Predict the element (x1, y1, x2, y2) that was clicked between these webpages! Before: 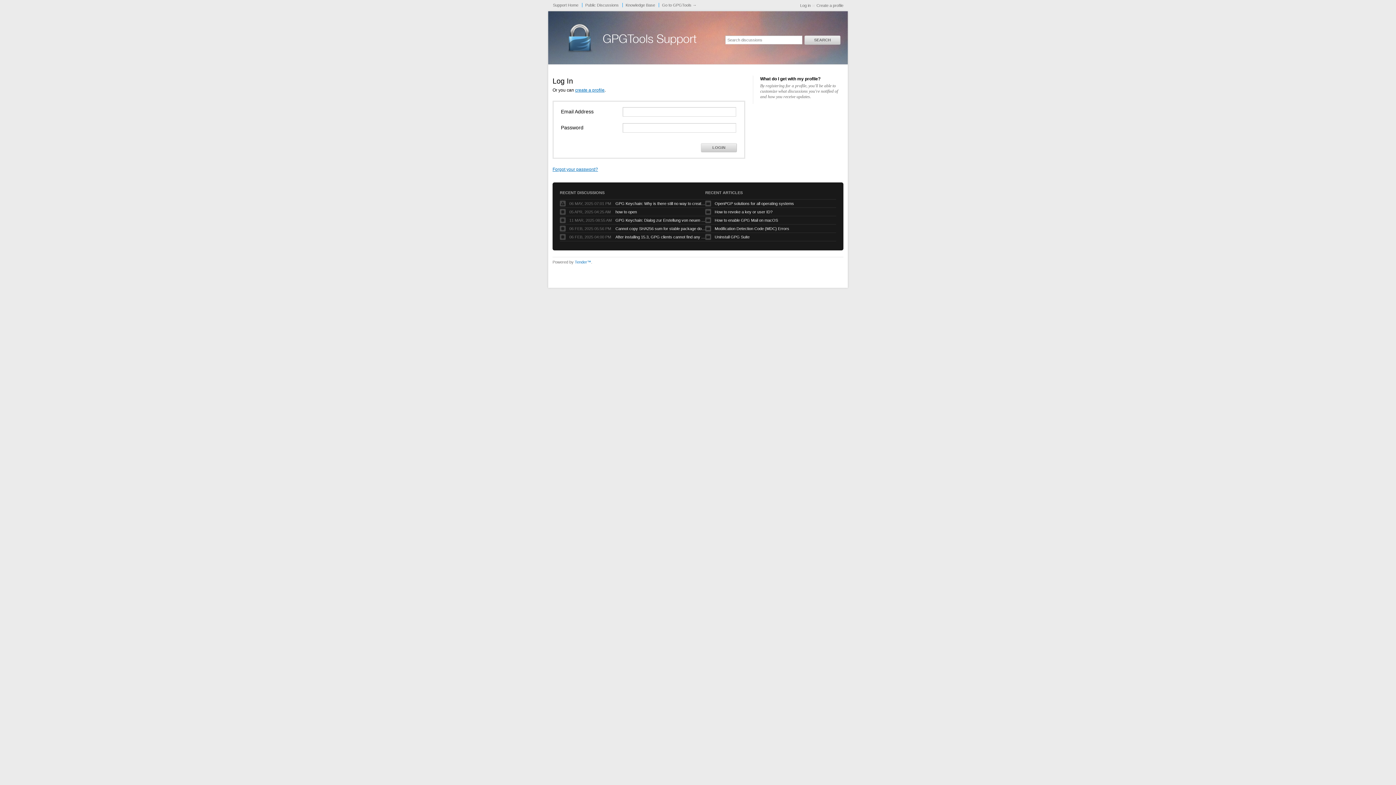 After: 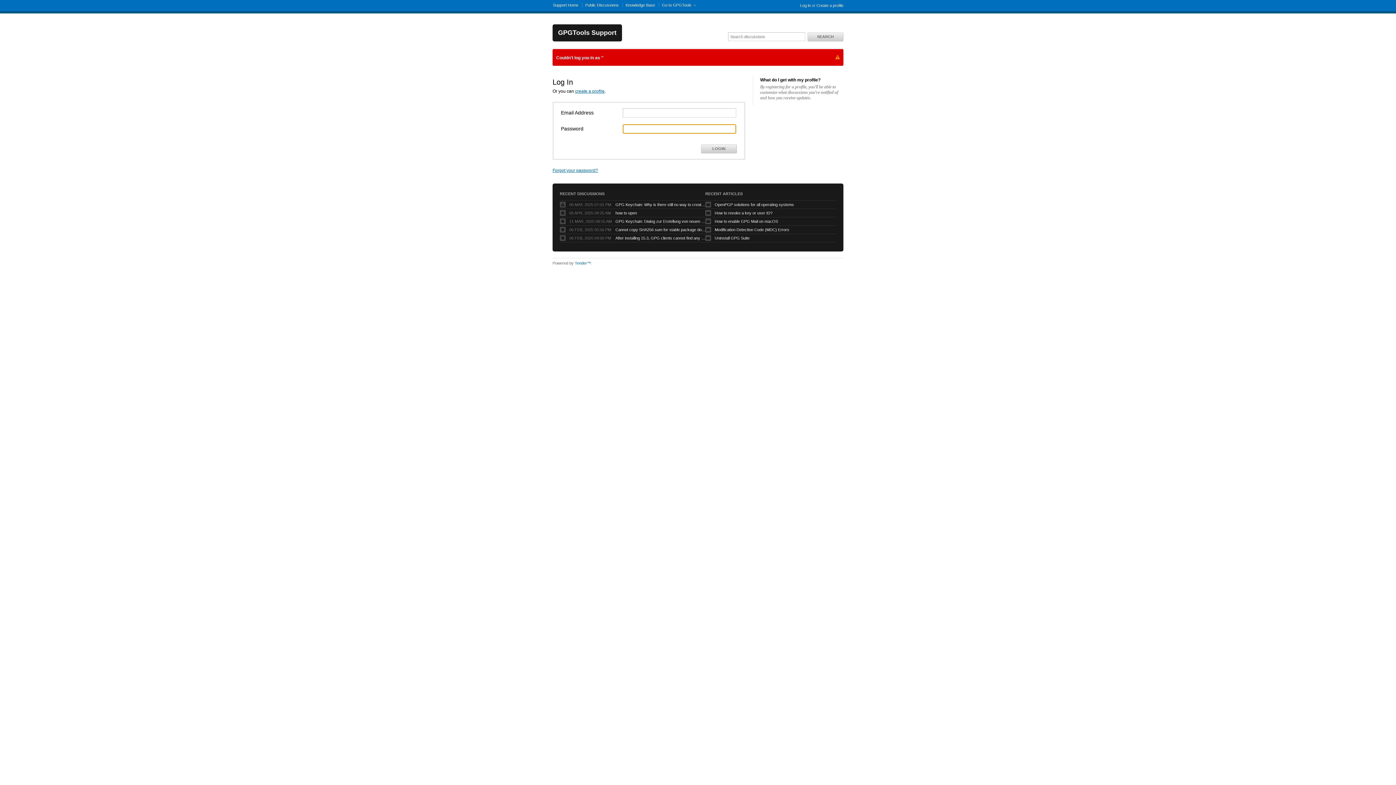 Action: label: LOGIN bbox: (701, 143, 737, 152)